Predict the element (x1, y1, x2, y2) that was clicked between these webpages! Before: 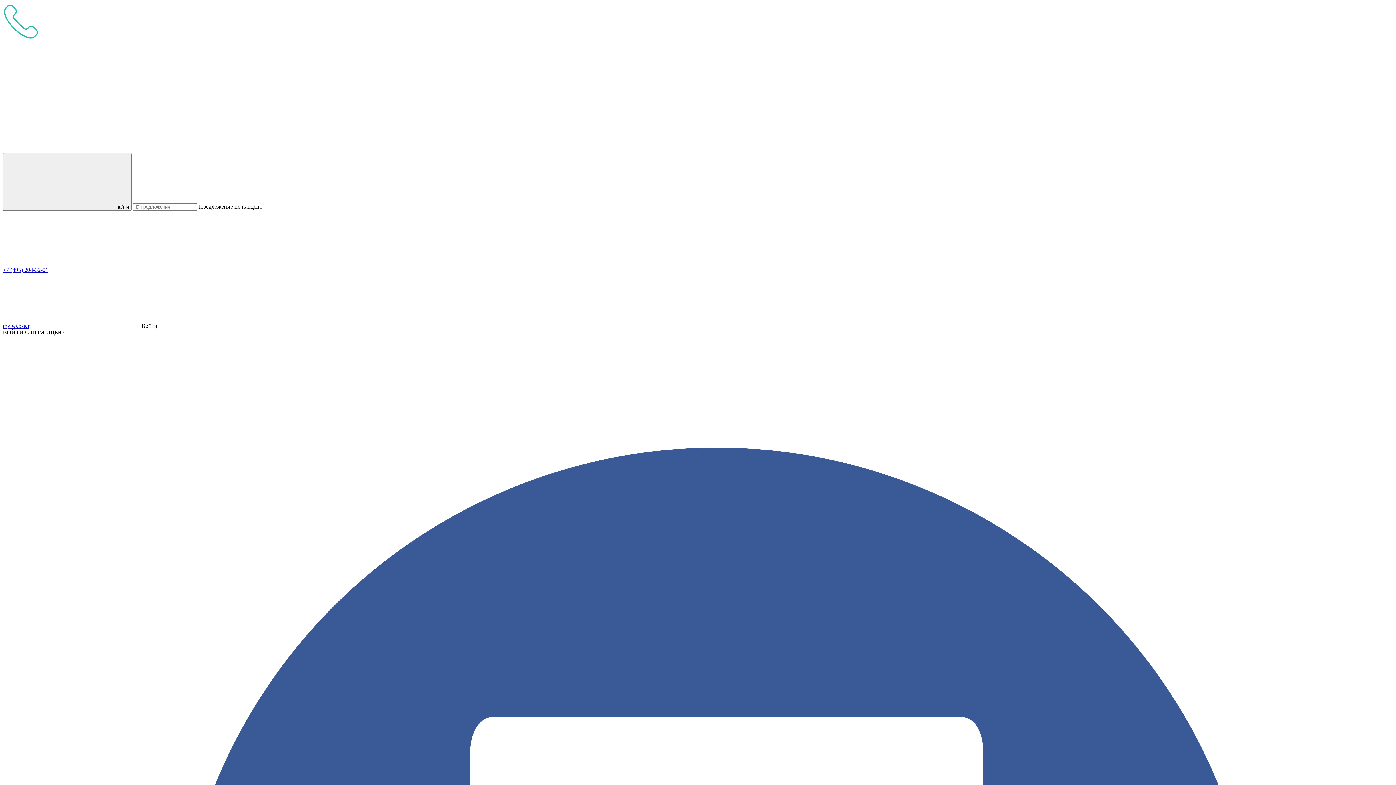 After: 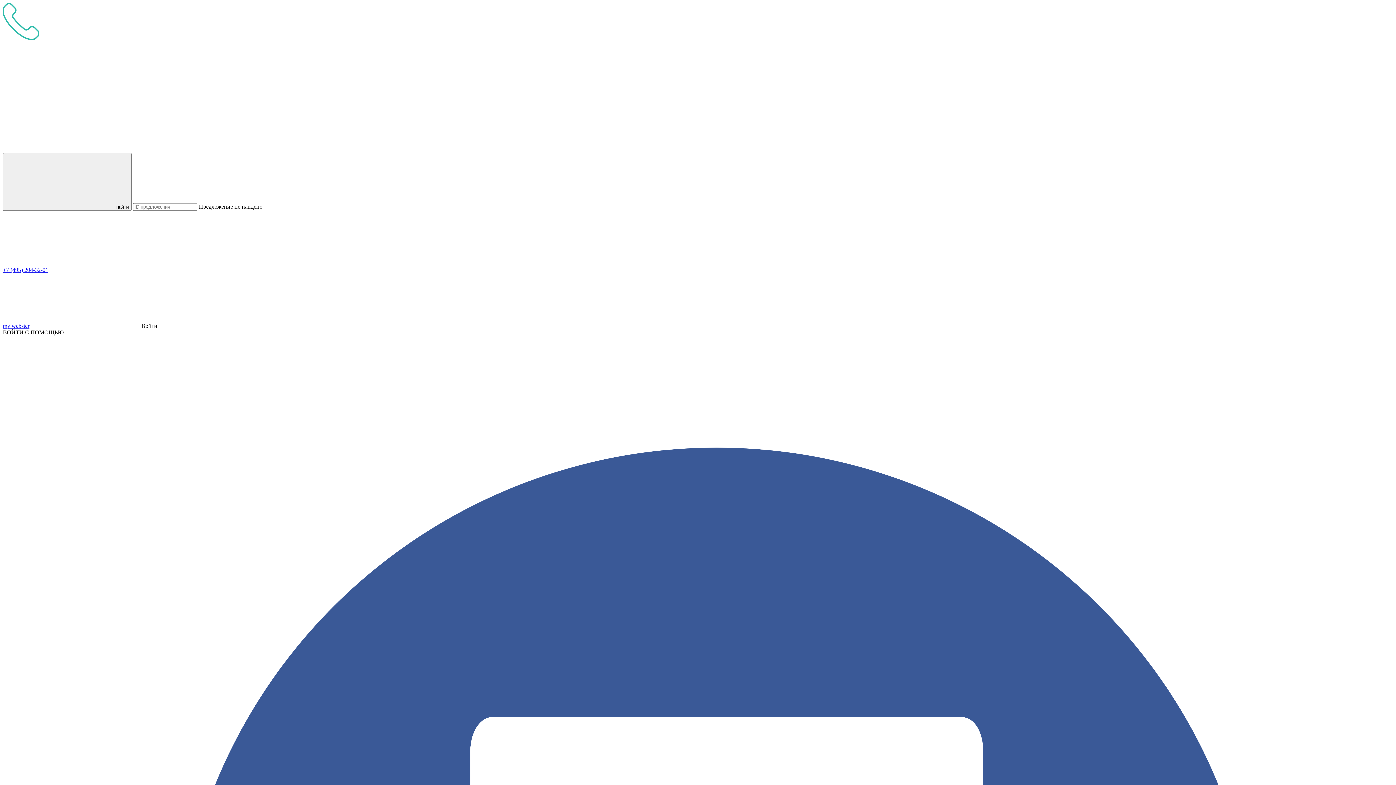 Action: label: Войти bbox: (141, 322, 157, 329)